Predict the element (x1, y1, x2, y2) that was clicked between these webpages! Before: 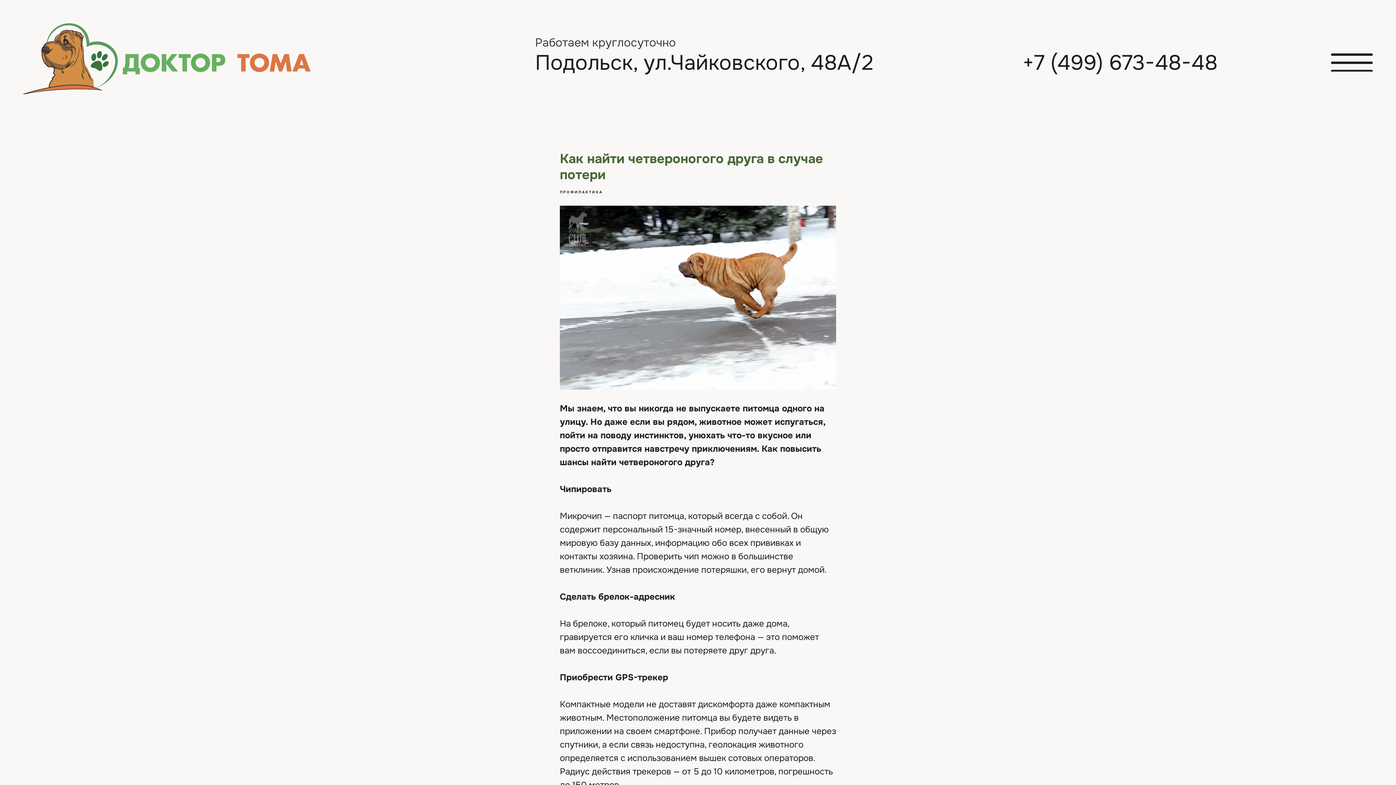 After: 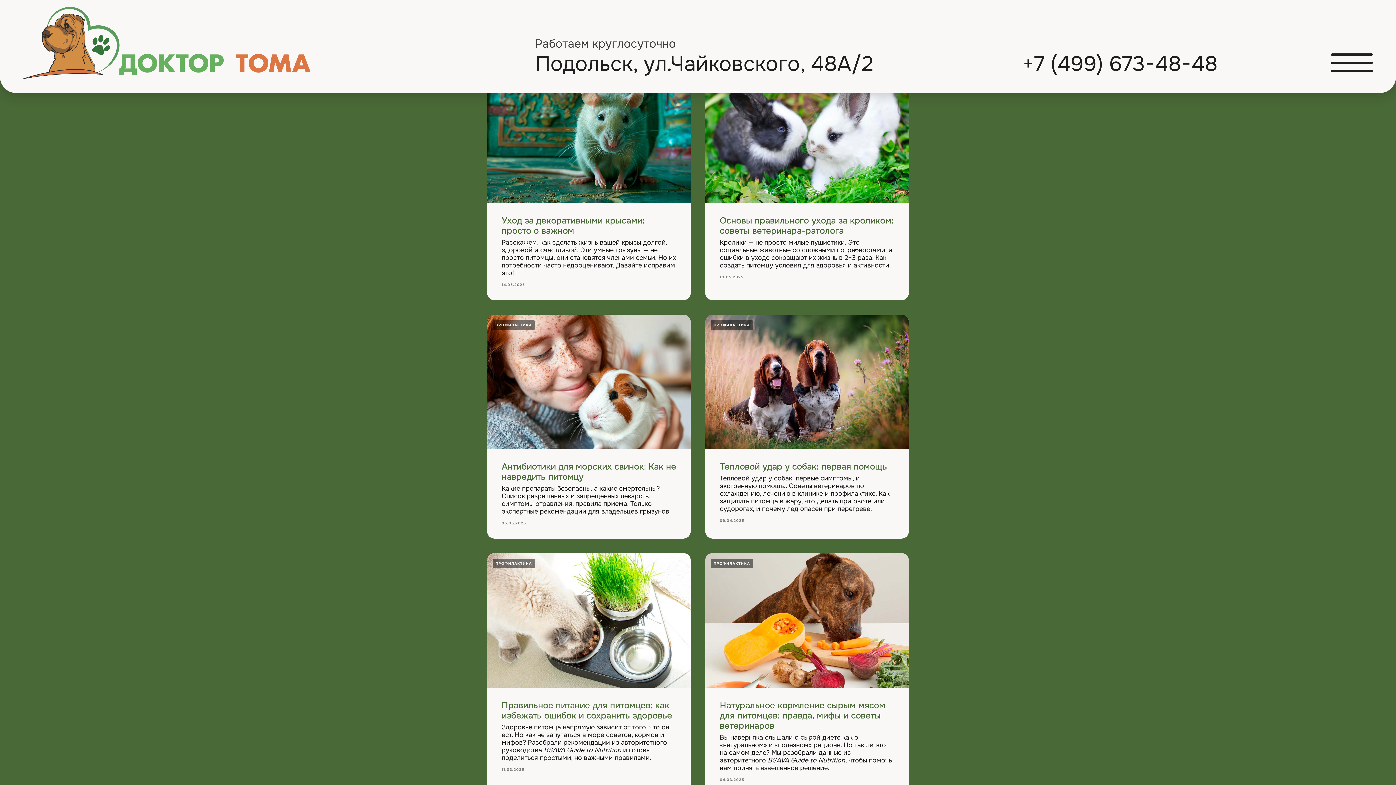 Action: bbox: (560, 188, 602, 194) label: ПРОФИЛАКТИКА